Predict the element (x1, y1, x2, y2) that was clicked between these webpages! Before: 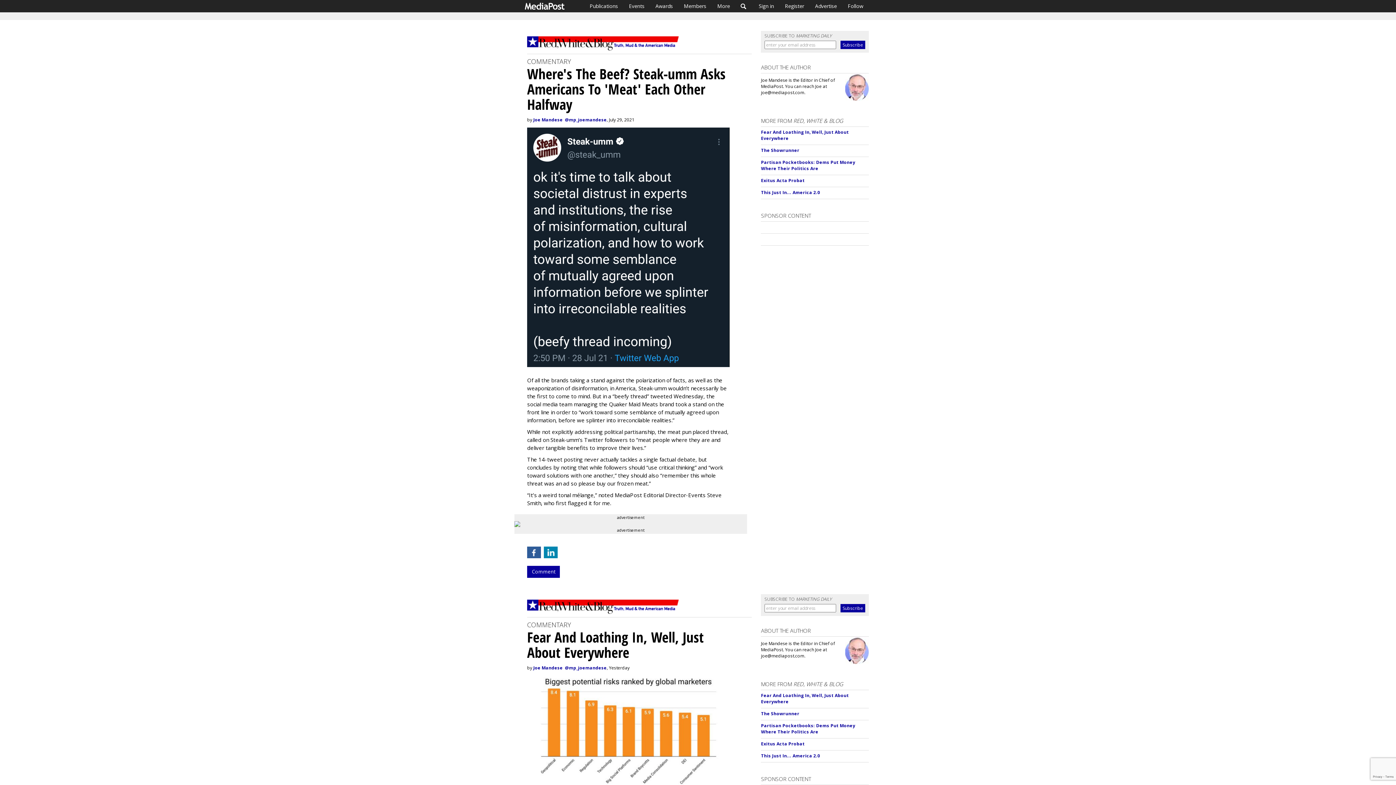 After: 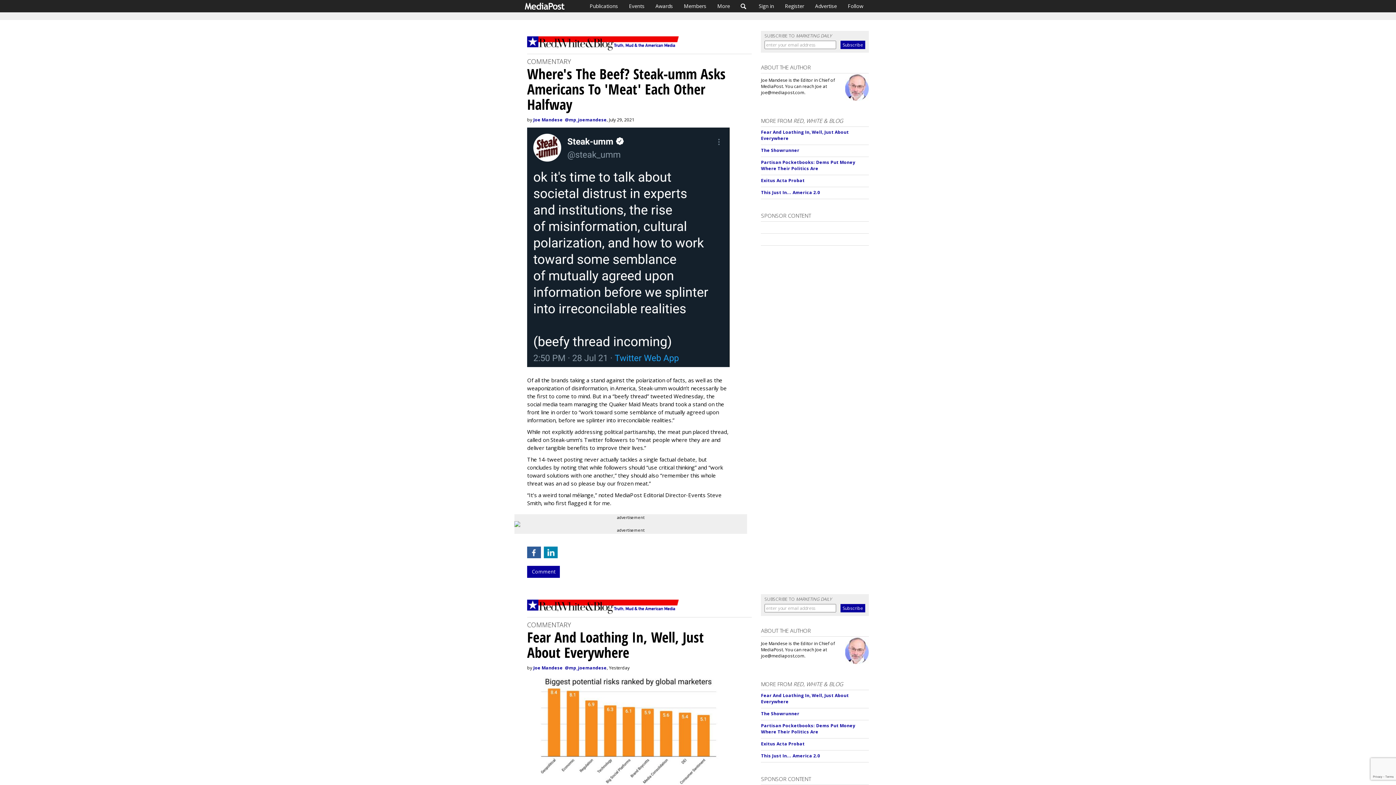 Action: bbox: (527, 547, 541, 558)